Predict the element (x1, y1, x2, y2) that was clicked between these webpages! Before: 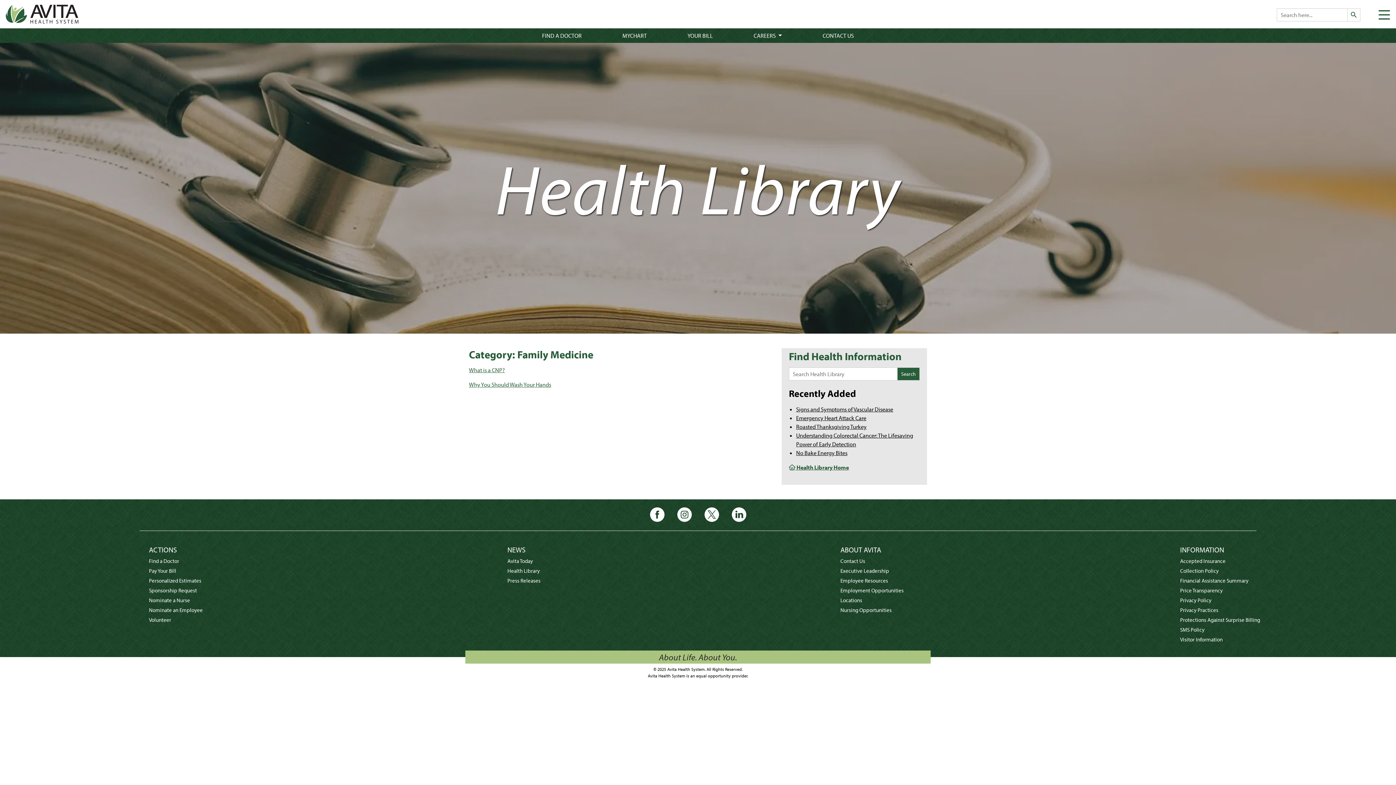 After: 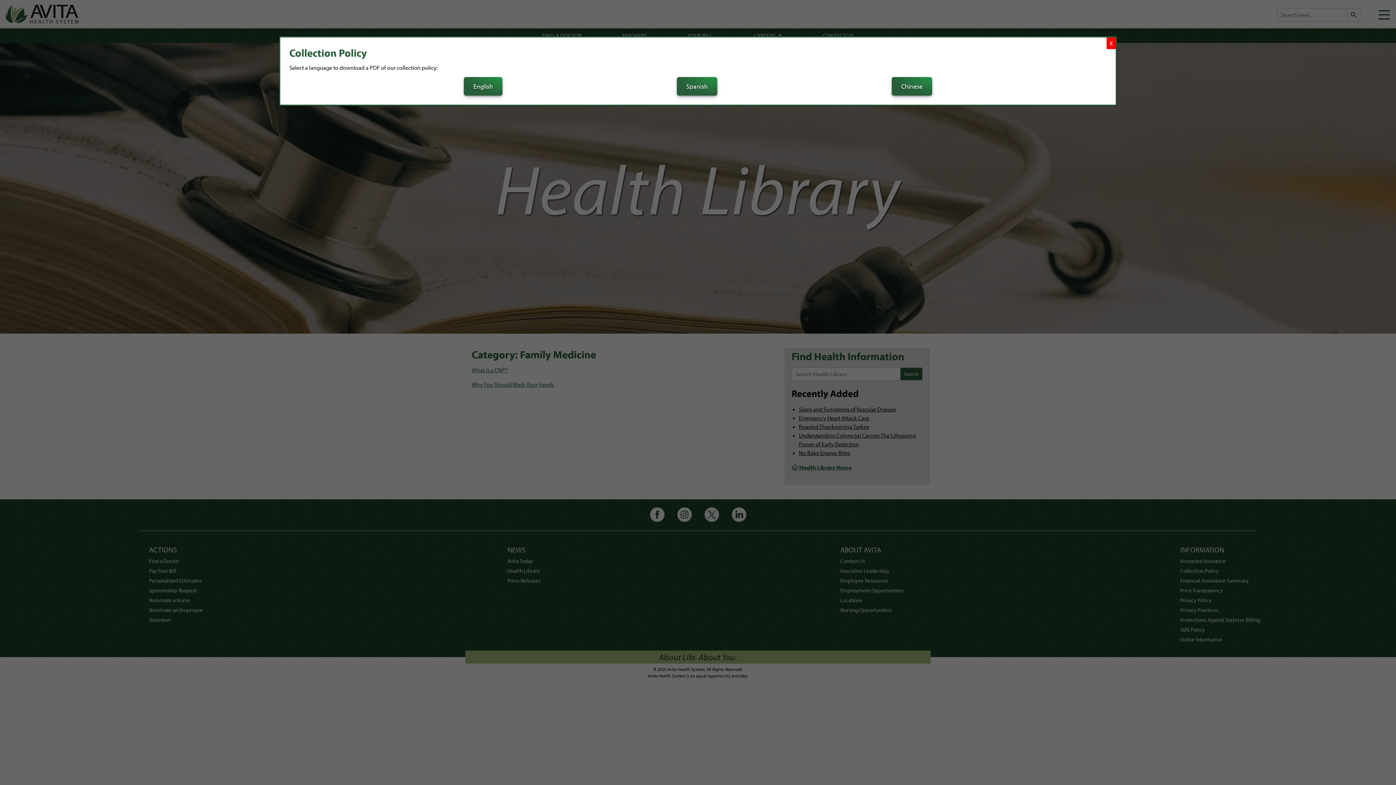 Action: label: Collection Policy bbox: (1180, 567, 1219, 574)